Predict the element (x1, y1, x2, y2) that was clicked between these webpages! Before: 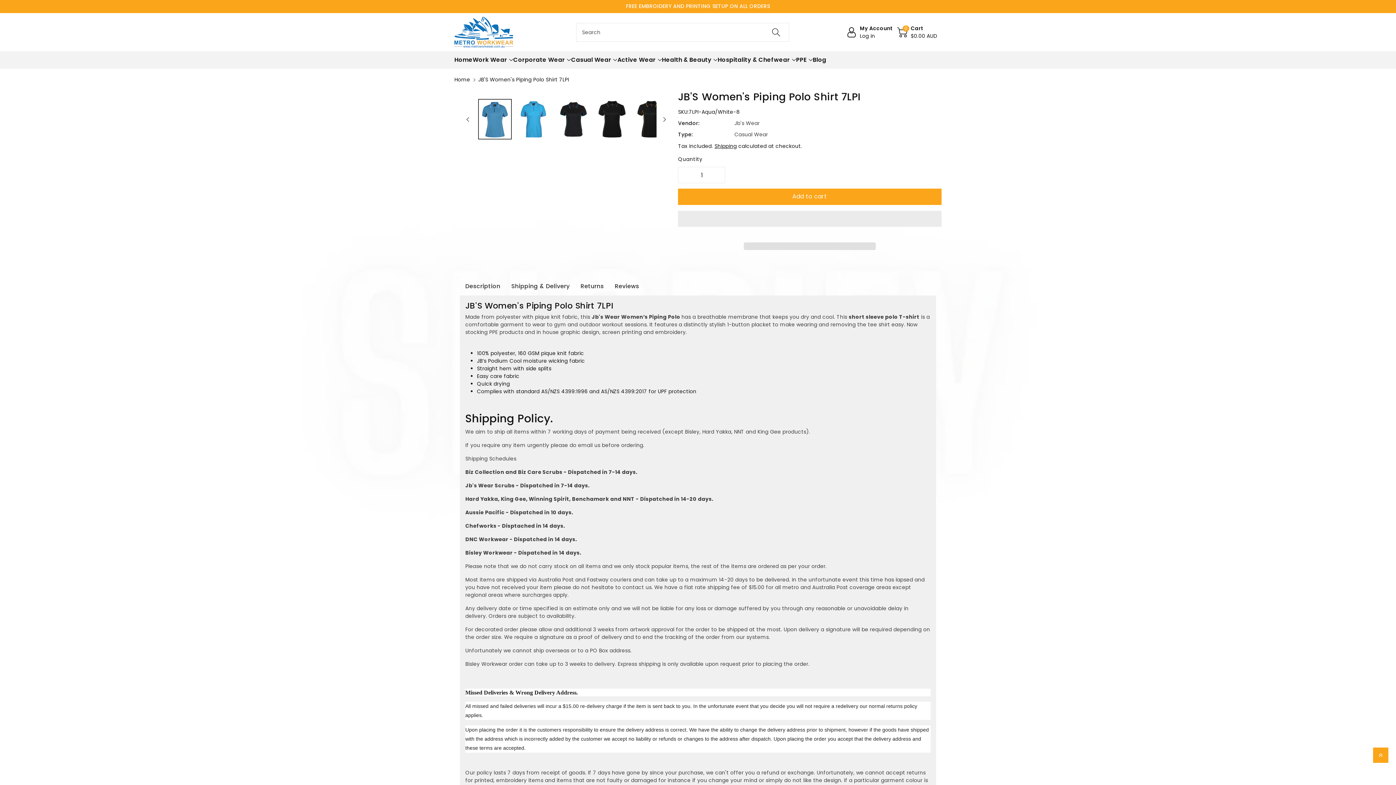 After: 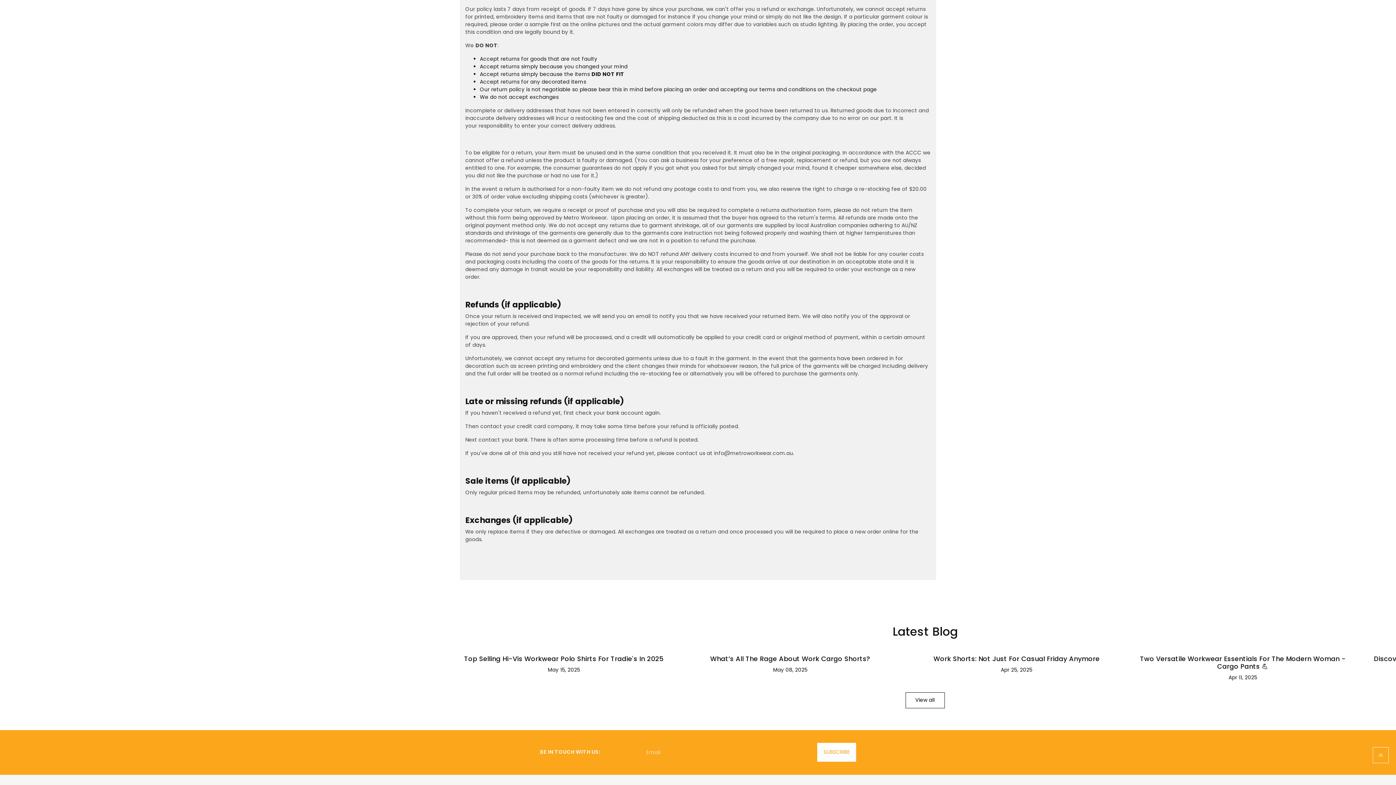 Action: label: Returns bbox: (575, 277, 609, 295)